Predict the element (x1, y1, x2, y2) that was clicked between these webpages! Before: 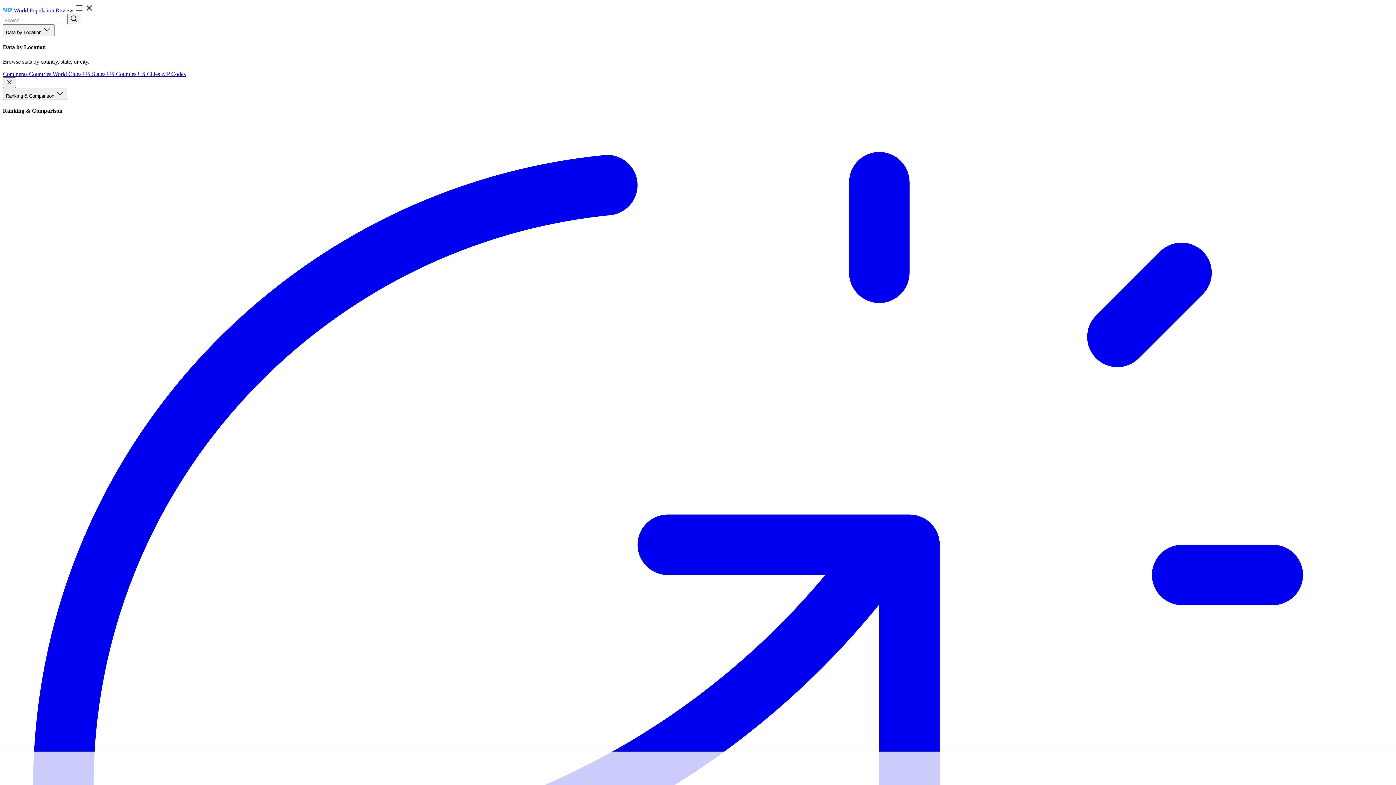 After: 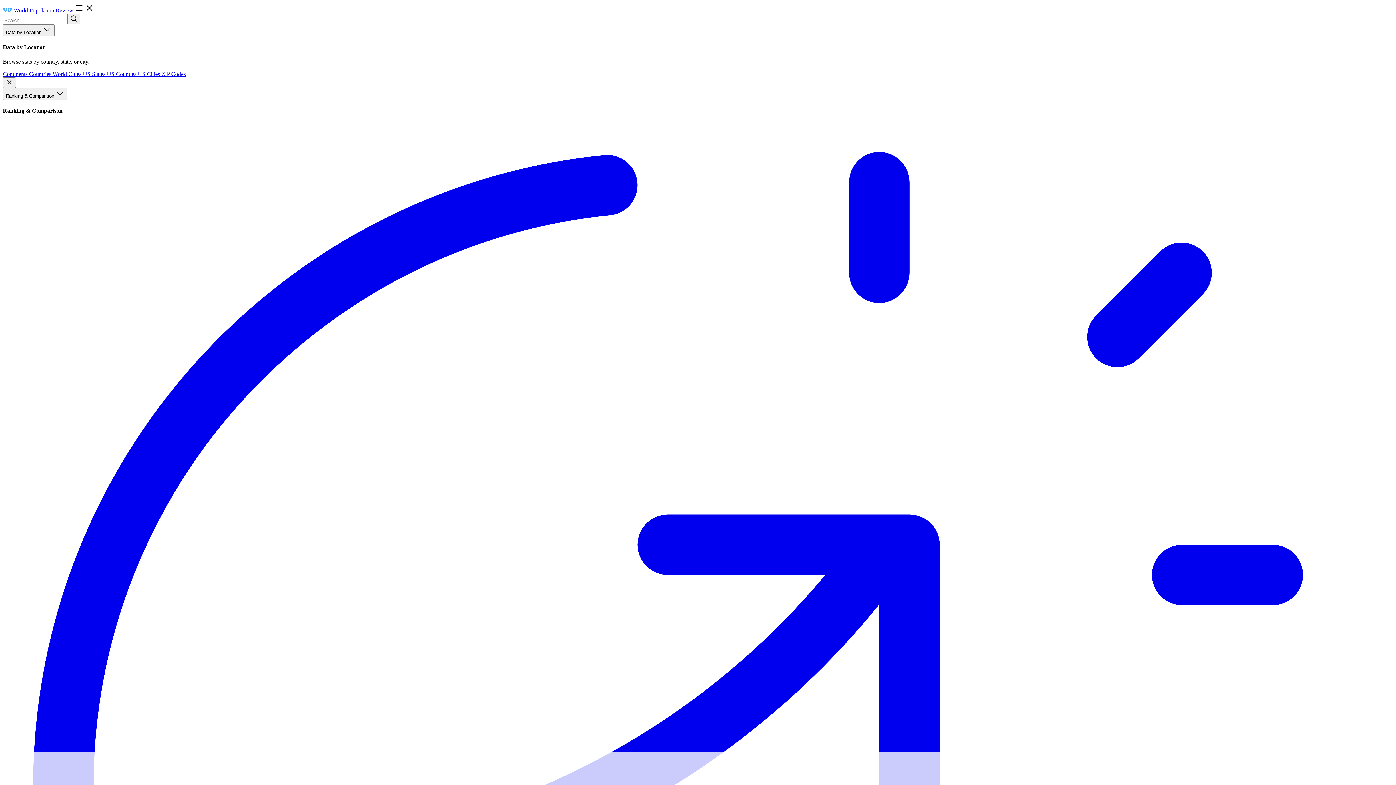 Action: bbox: (2, 7, 74, 13) label:  World Population Review 